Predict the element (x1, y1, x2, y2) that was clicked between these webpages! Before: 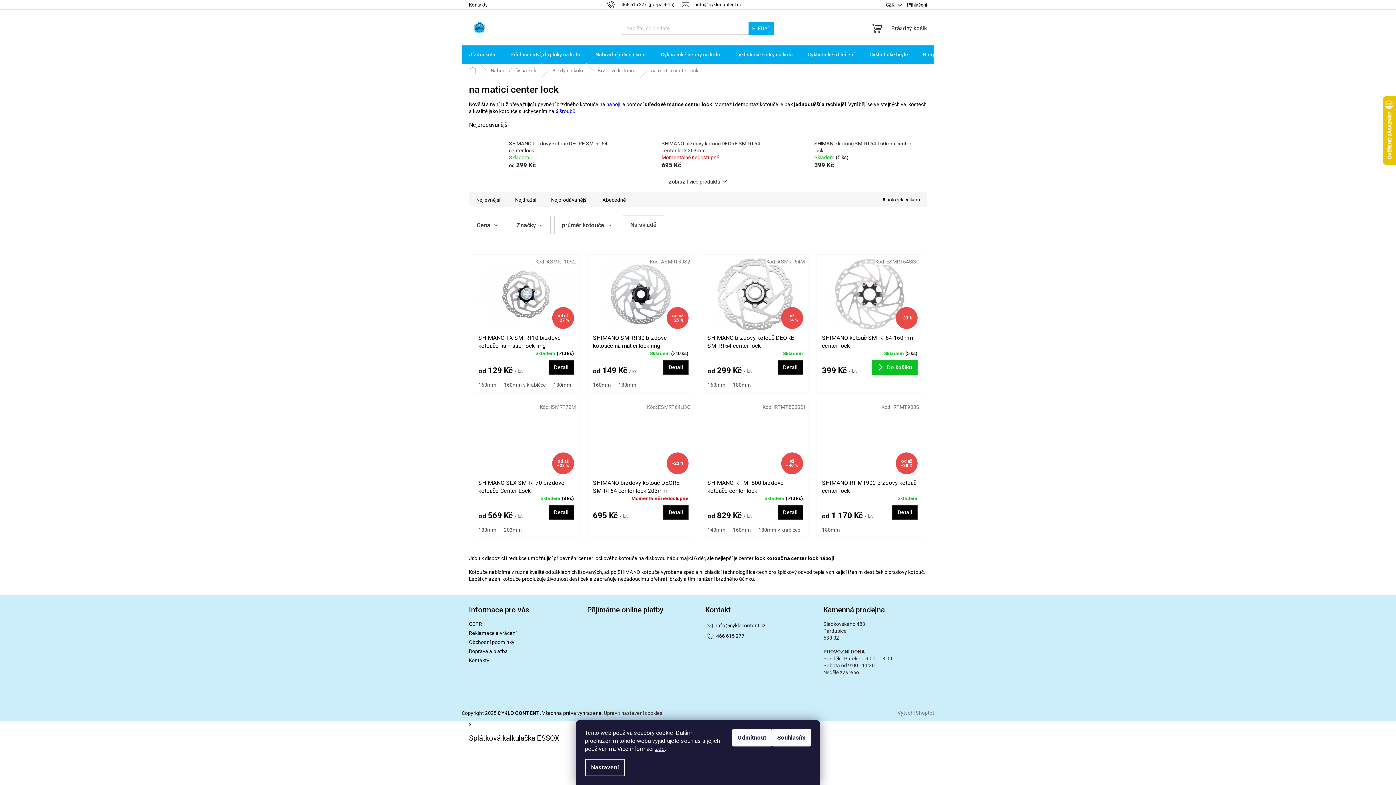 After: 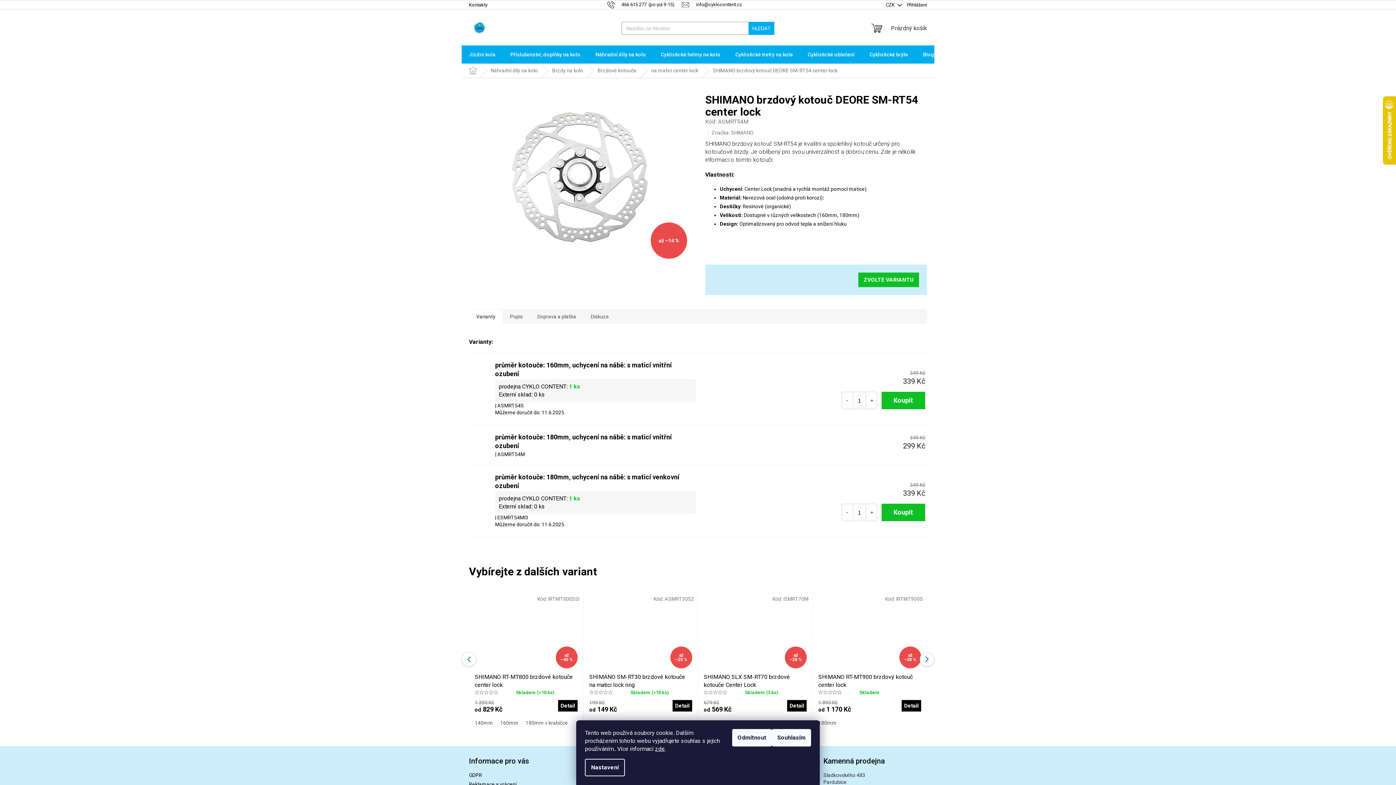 Action: label: 180mm bbox: (729, 382, 754, 387)